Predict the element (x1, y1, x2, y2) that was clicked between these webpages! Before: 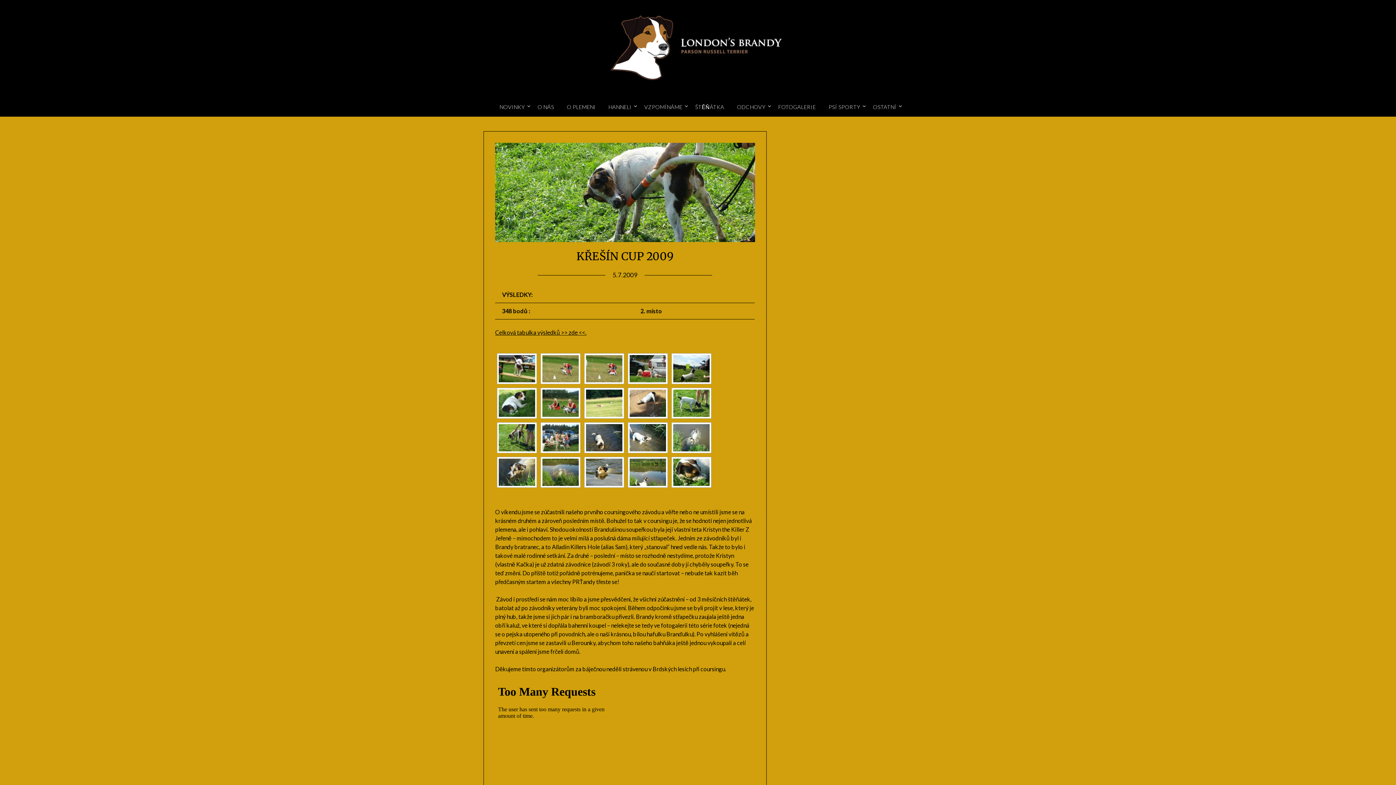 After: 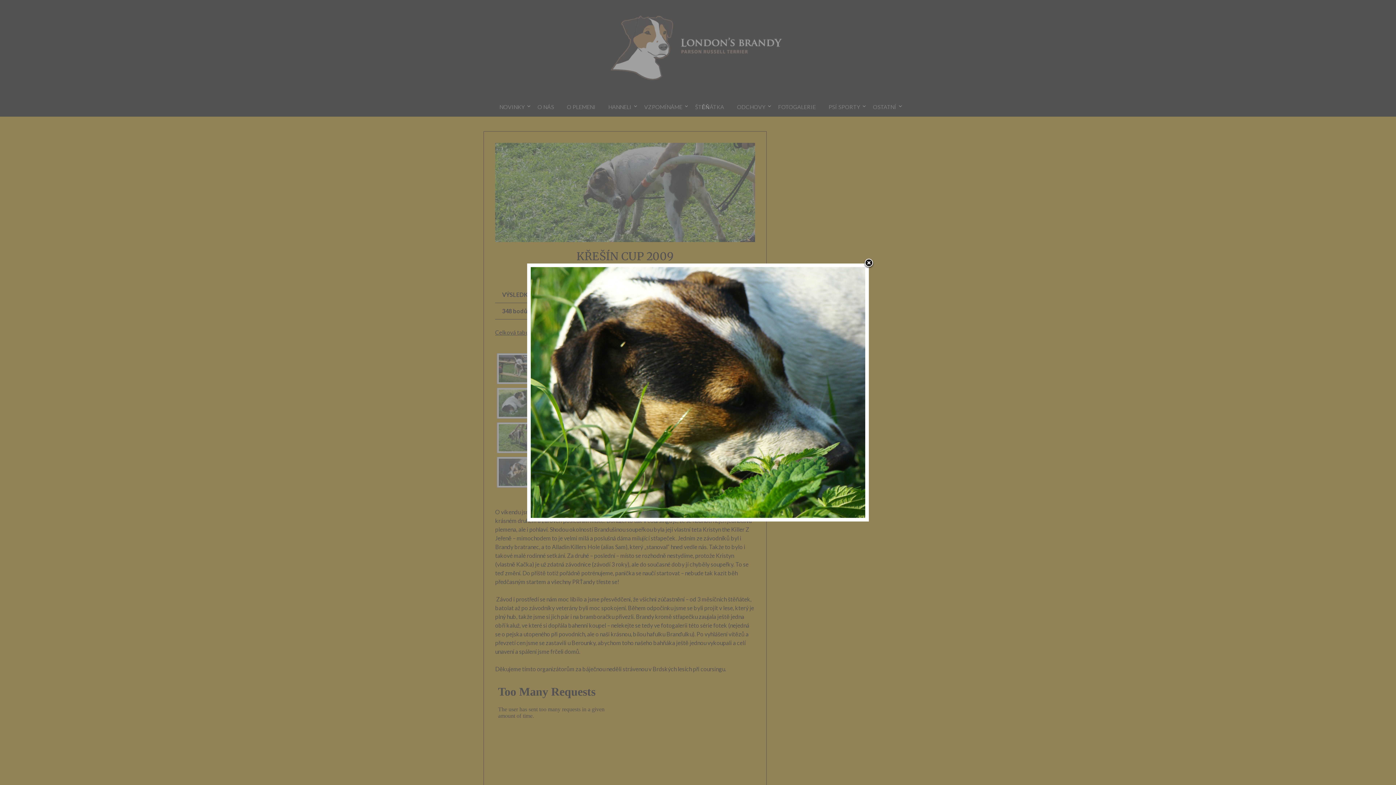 Action: bbox: (673, 458, 709, 486)